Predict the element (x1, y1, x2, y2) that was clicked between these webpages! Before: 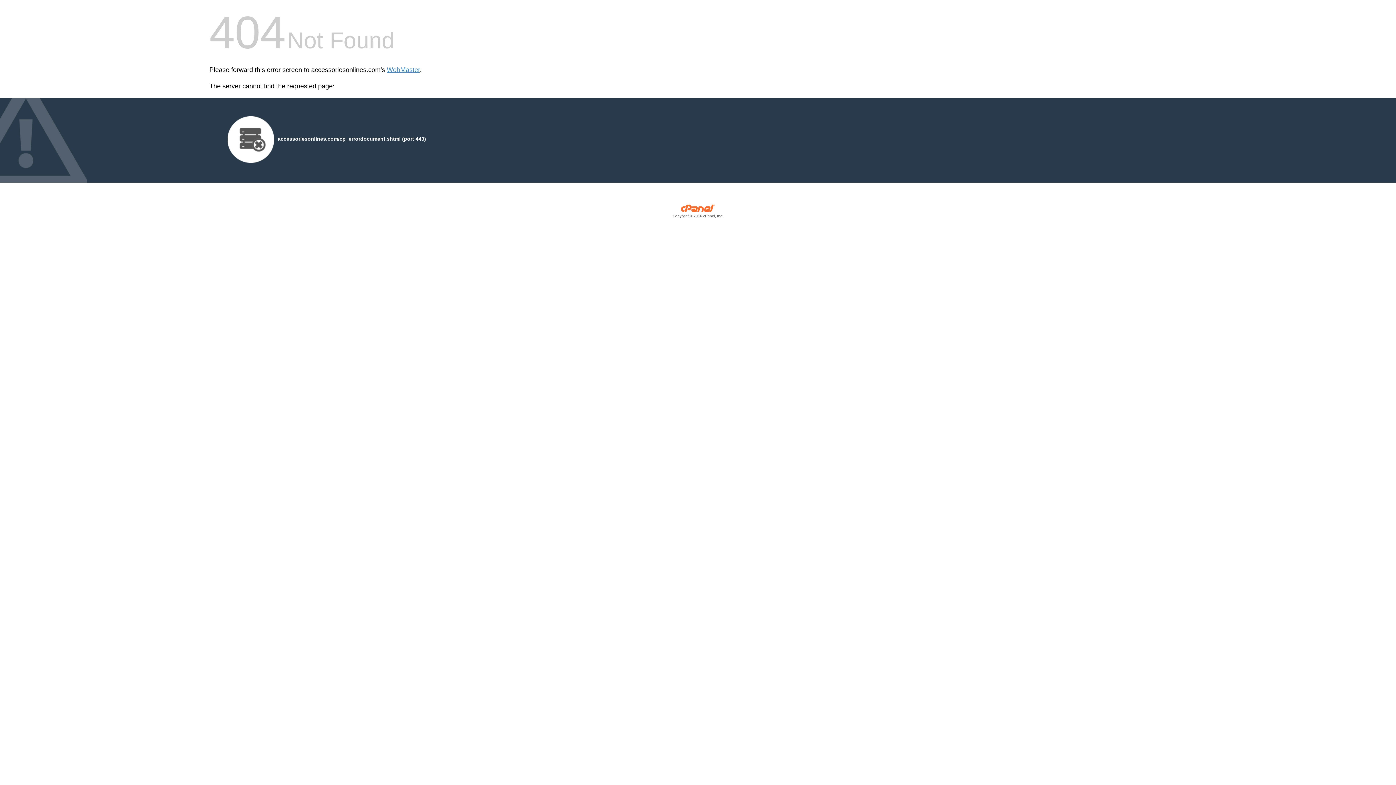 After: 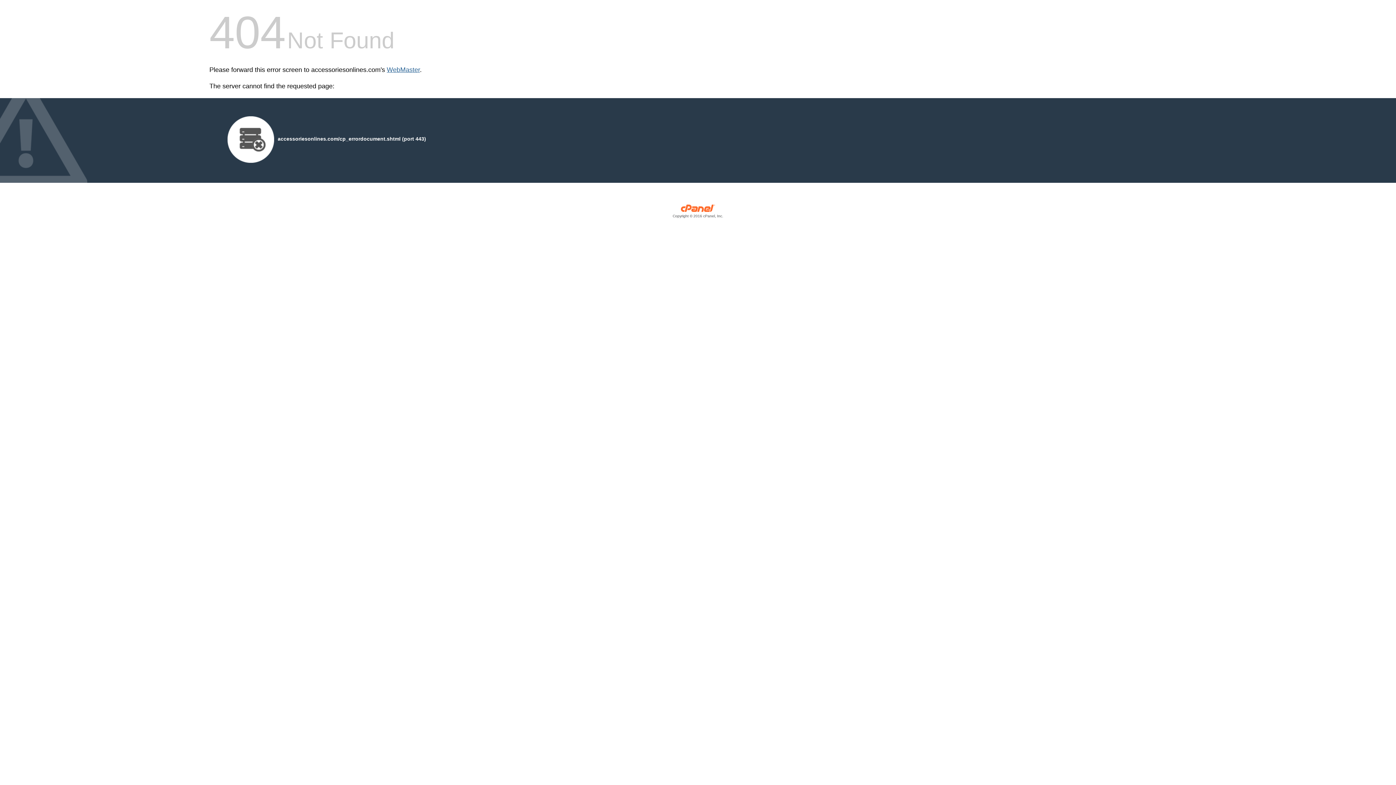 Action: label: WebMaster bbox: (386, 66, 420, 73)